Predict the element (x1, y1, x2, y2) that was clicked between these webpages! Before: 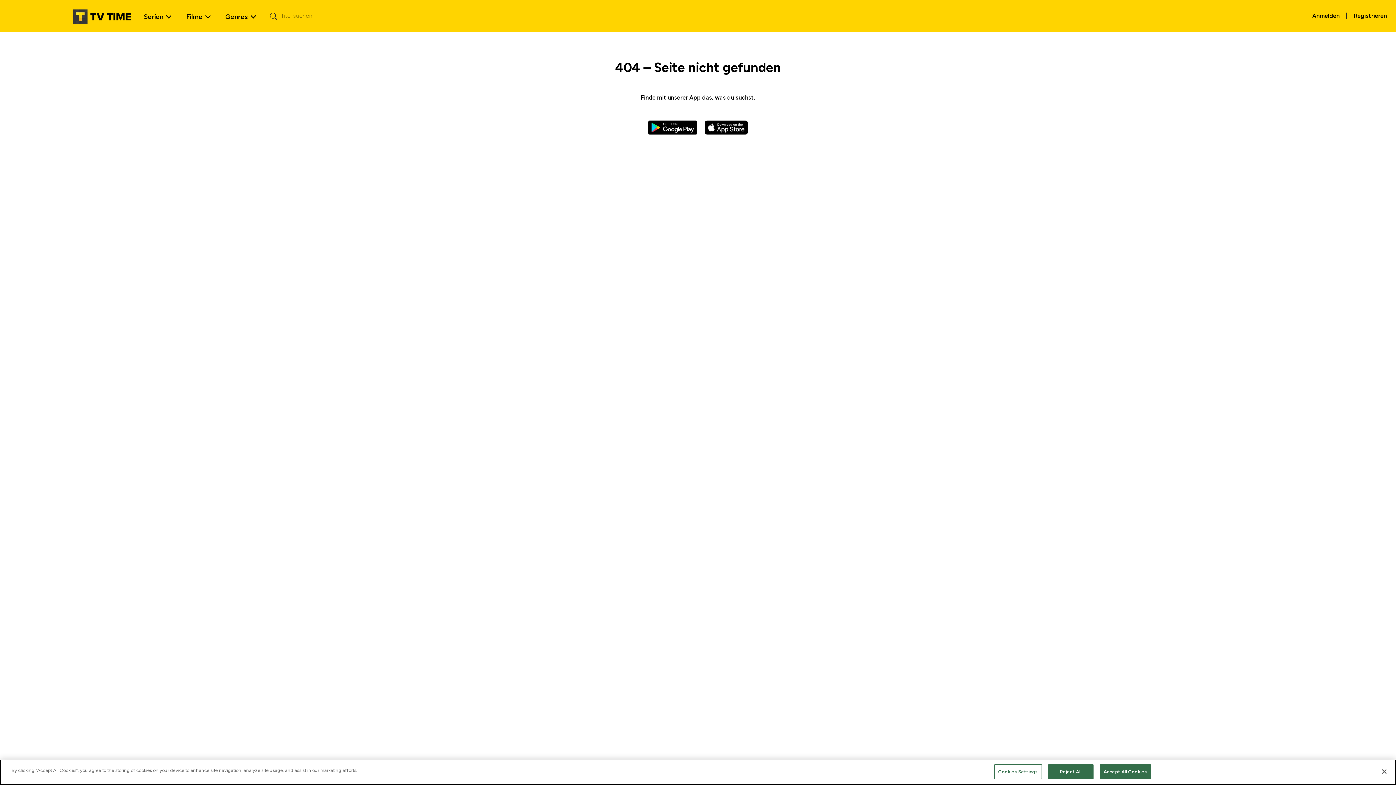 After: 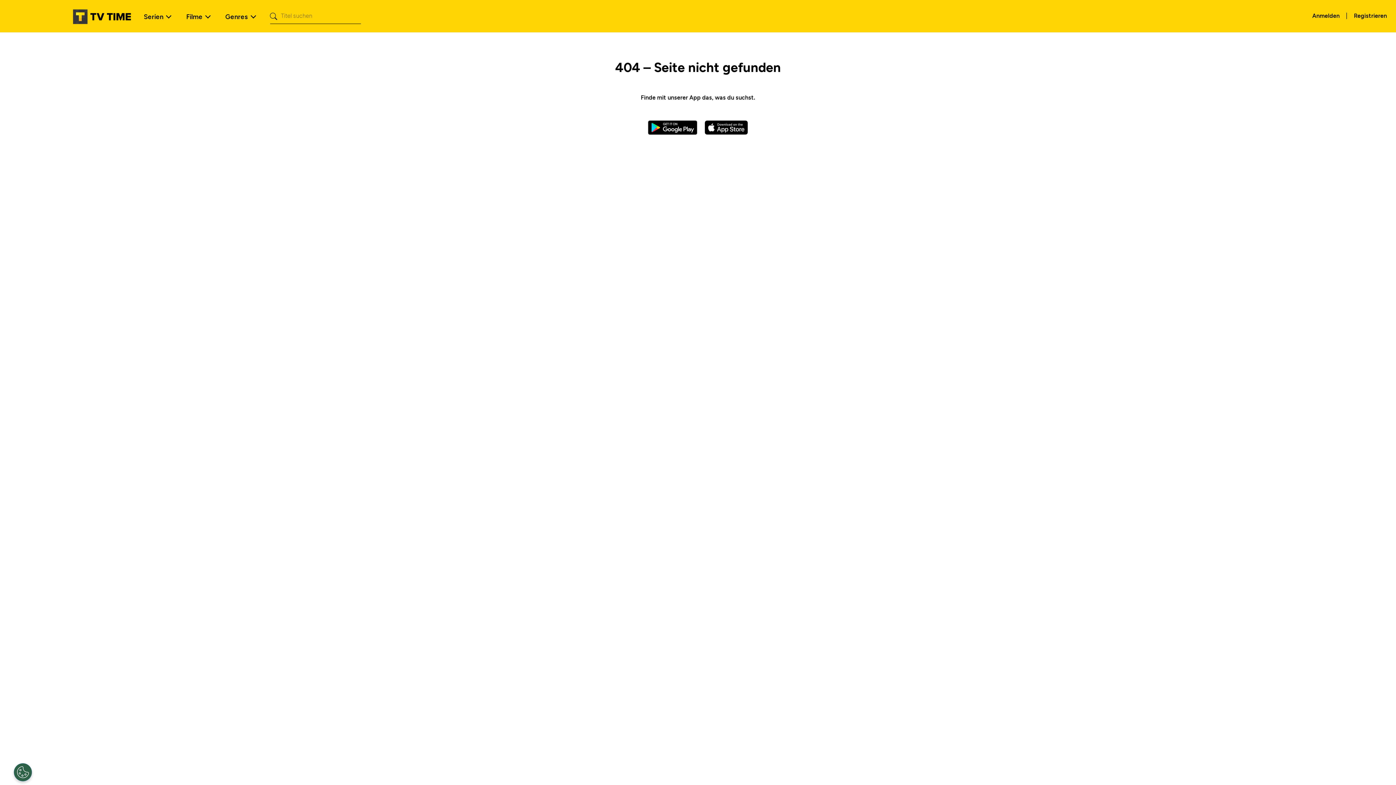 Action: label: Close bbox: (1376, 764, 1392, 780)